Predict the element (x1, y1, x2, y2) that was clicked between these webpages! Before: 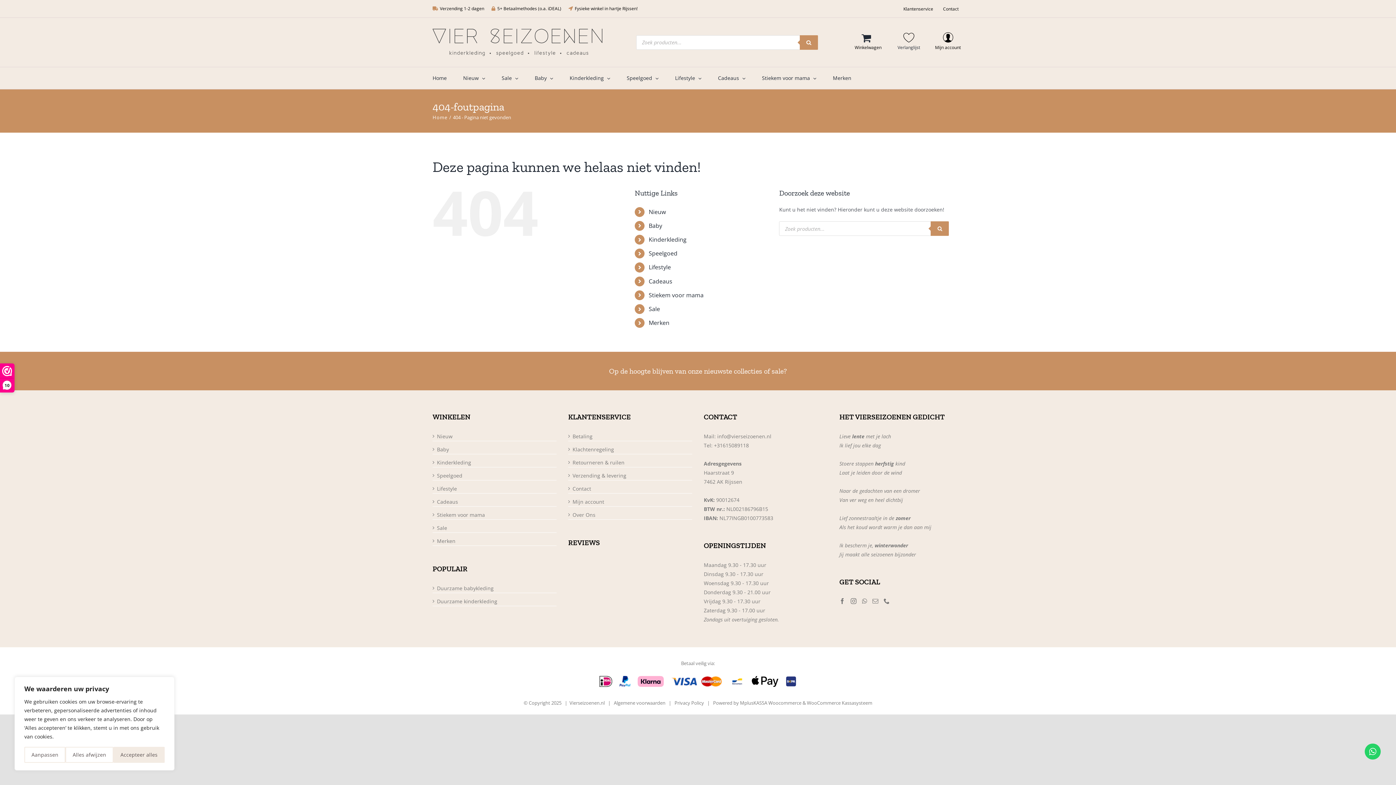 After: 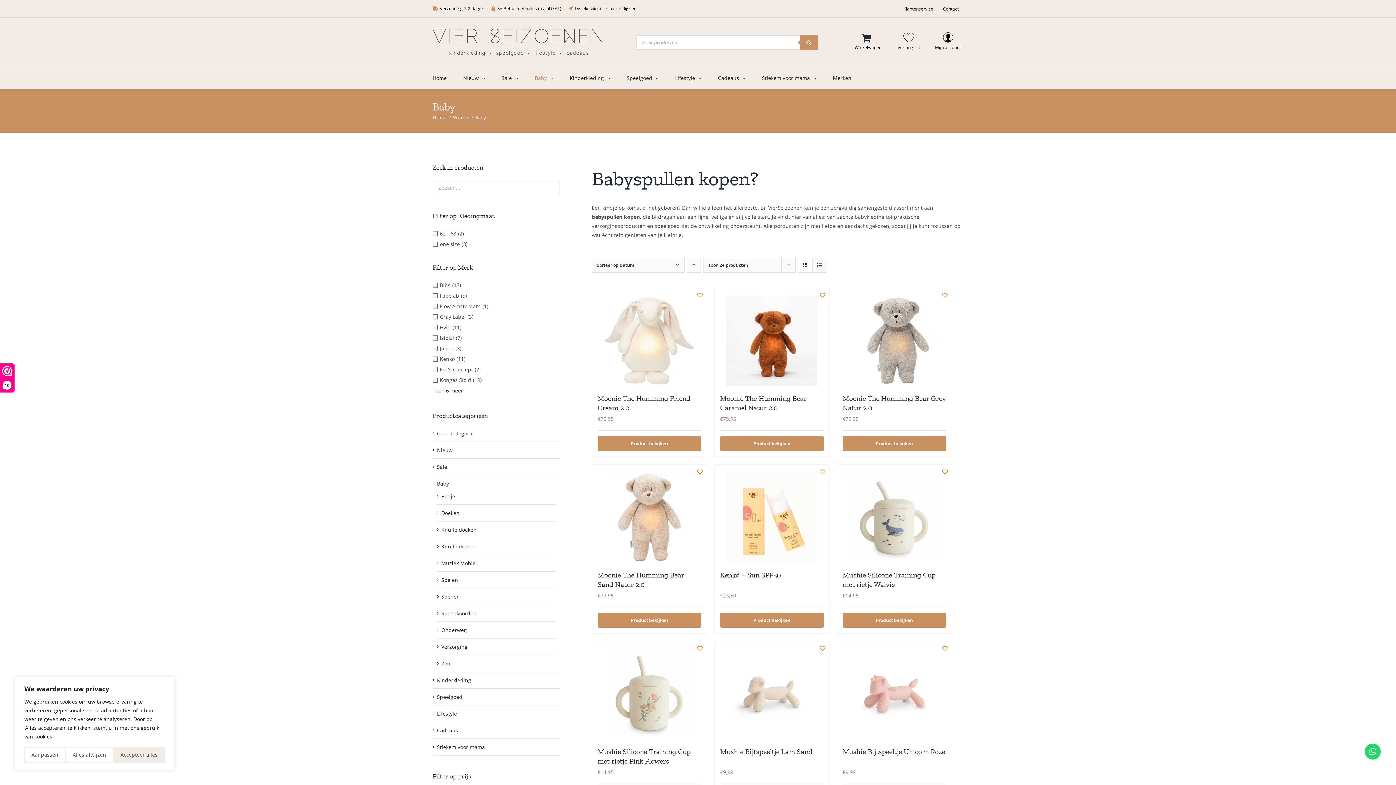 Action: bbox: (534, 67, 553, 89) label: Baby